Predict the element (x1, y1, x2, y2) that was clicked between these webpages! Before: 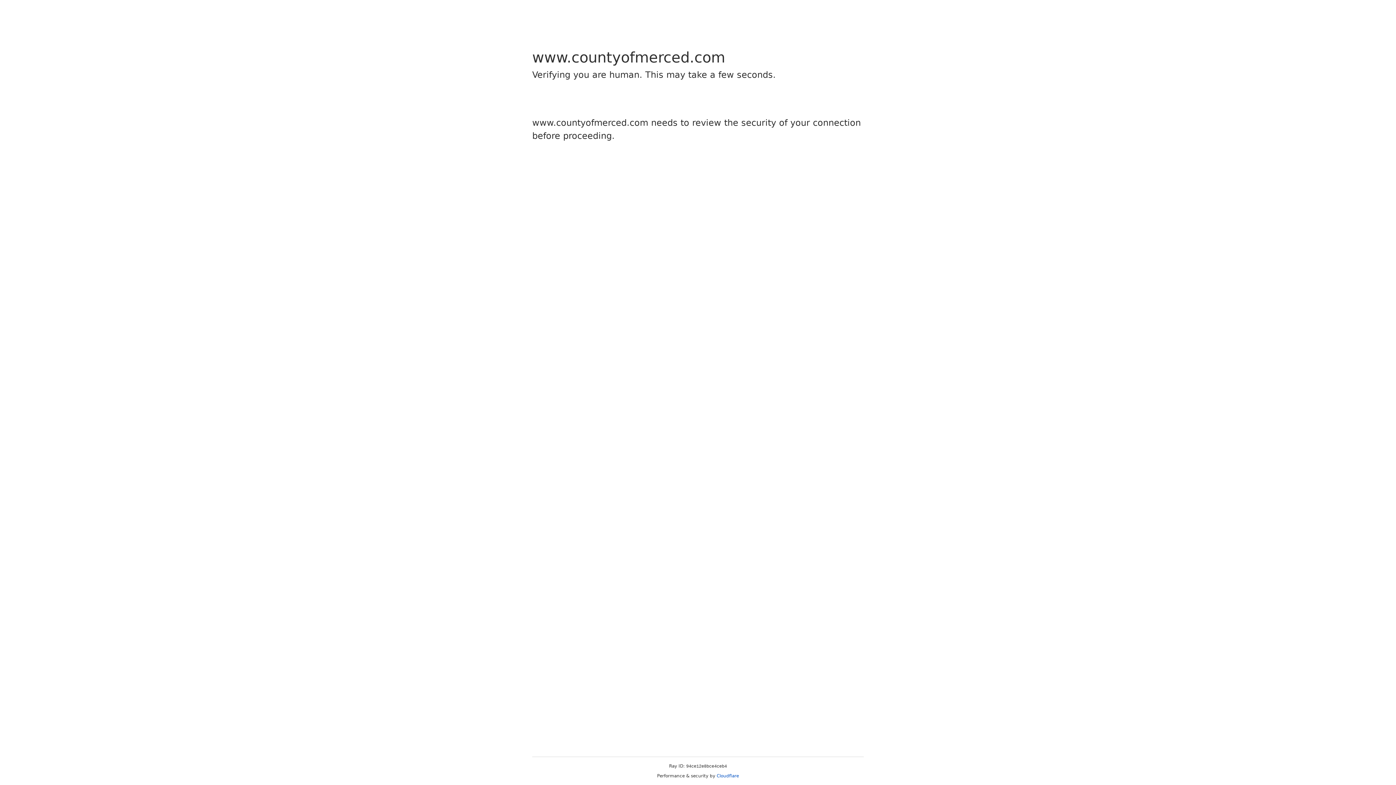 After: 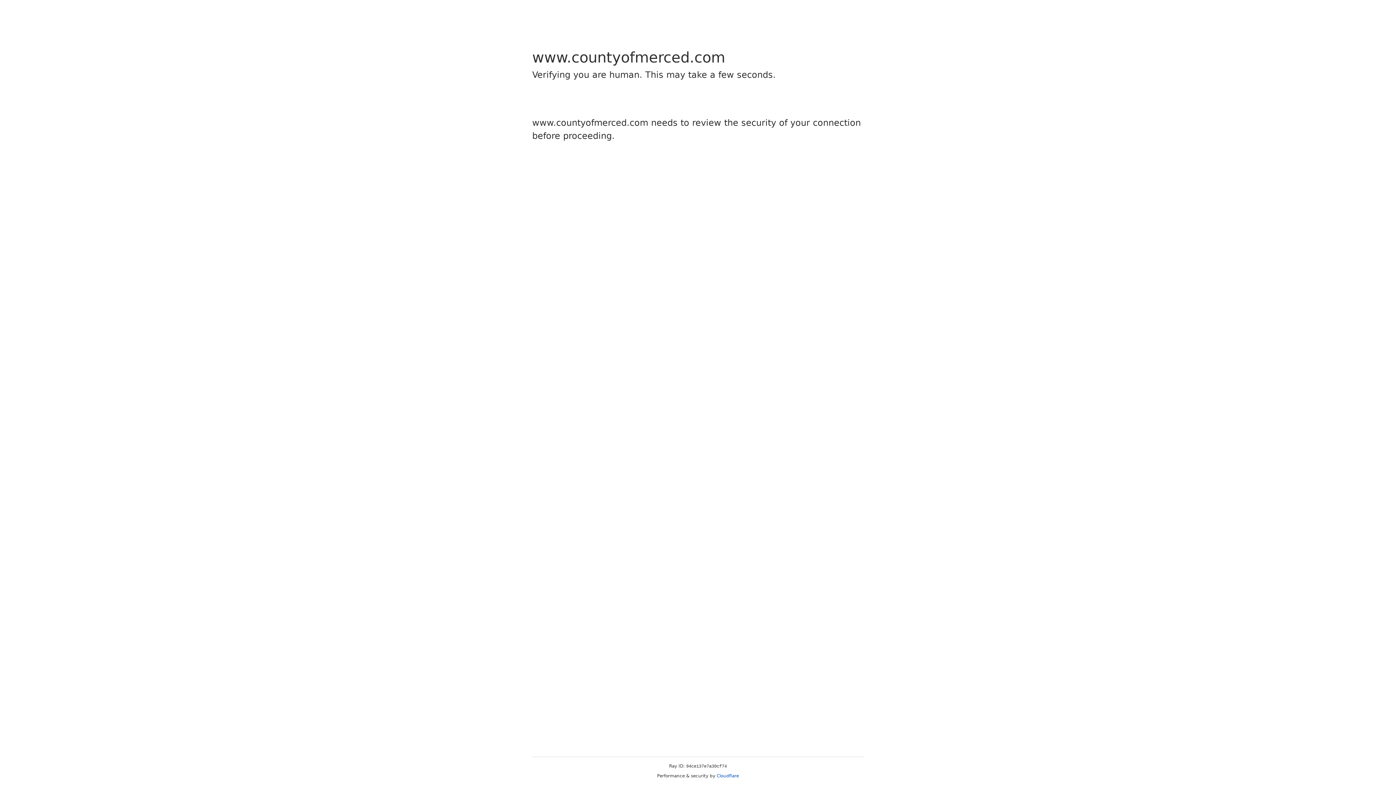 Action: label: Cloudflare bbox: (716, 773, 739, 778)